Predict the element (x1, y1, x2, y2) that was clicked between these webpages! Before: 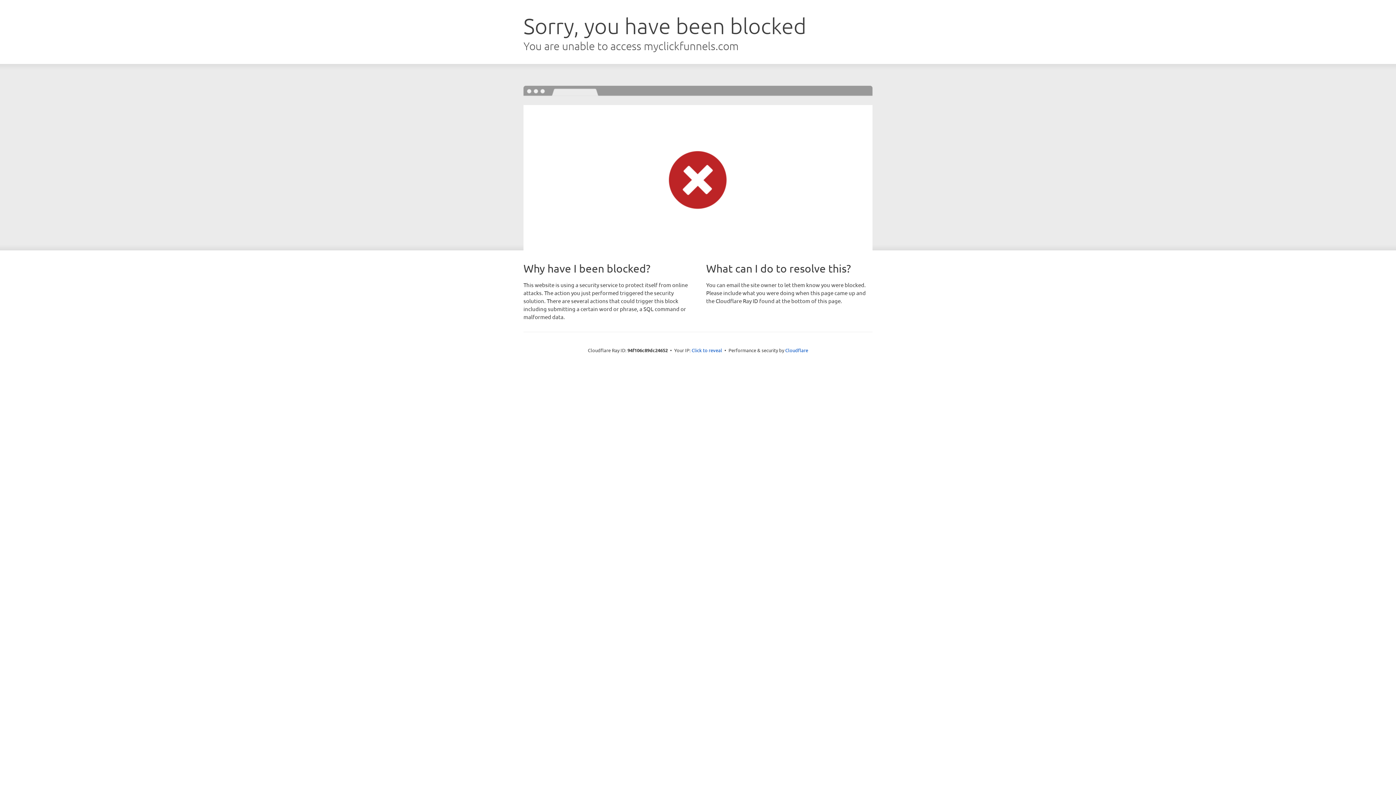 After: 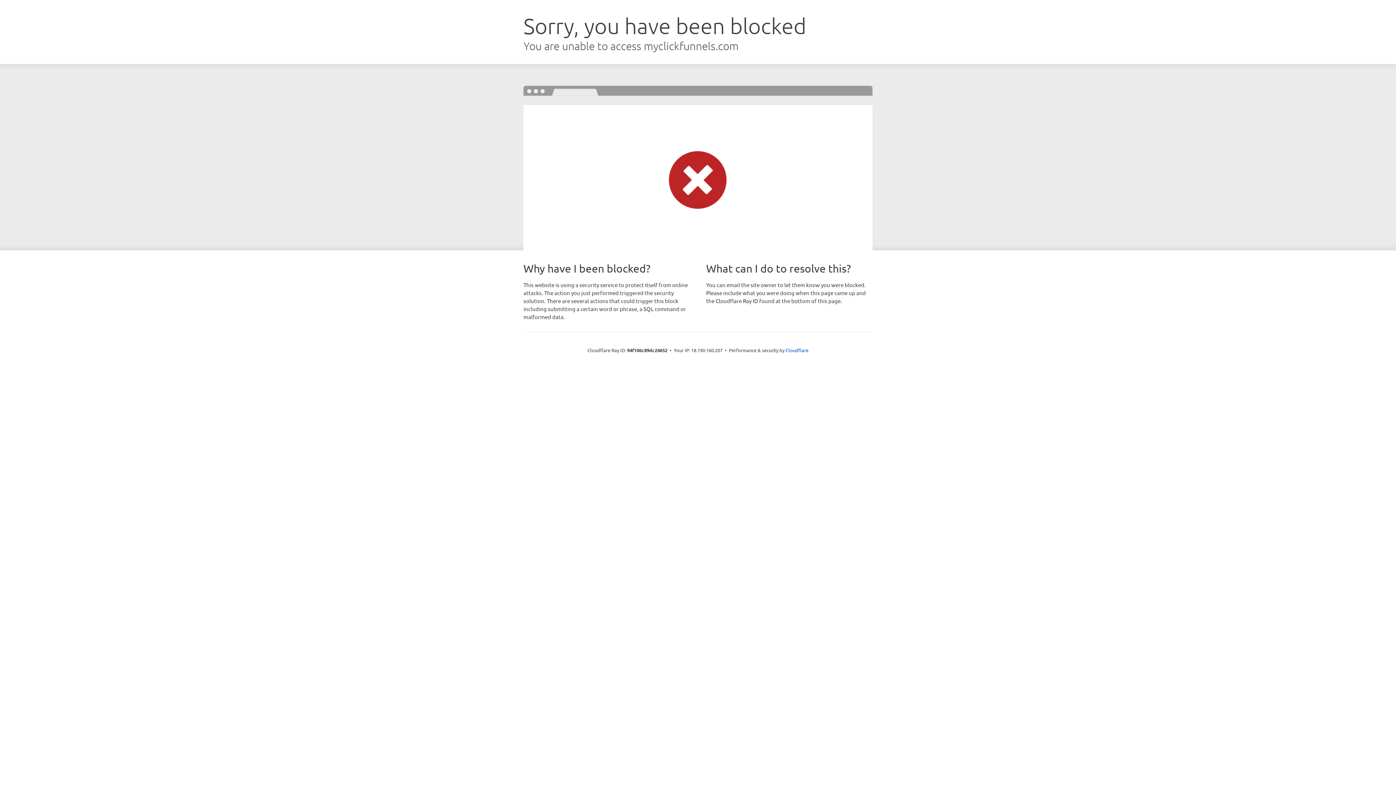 Action: label: Click to reveal bbox: (691, 346, 722, 353)